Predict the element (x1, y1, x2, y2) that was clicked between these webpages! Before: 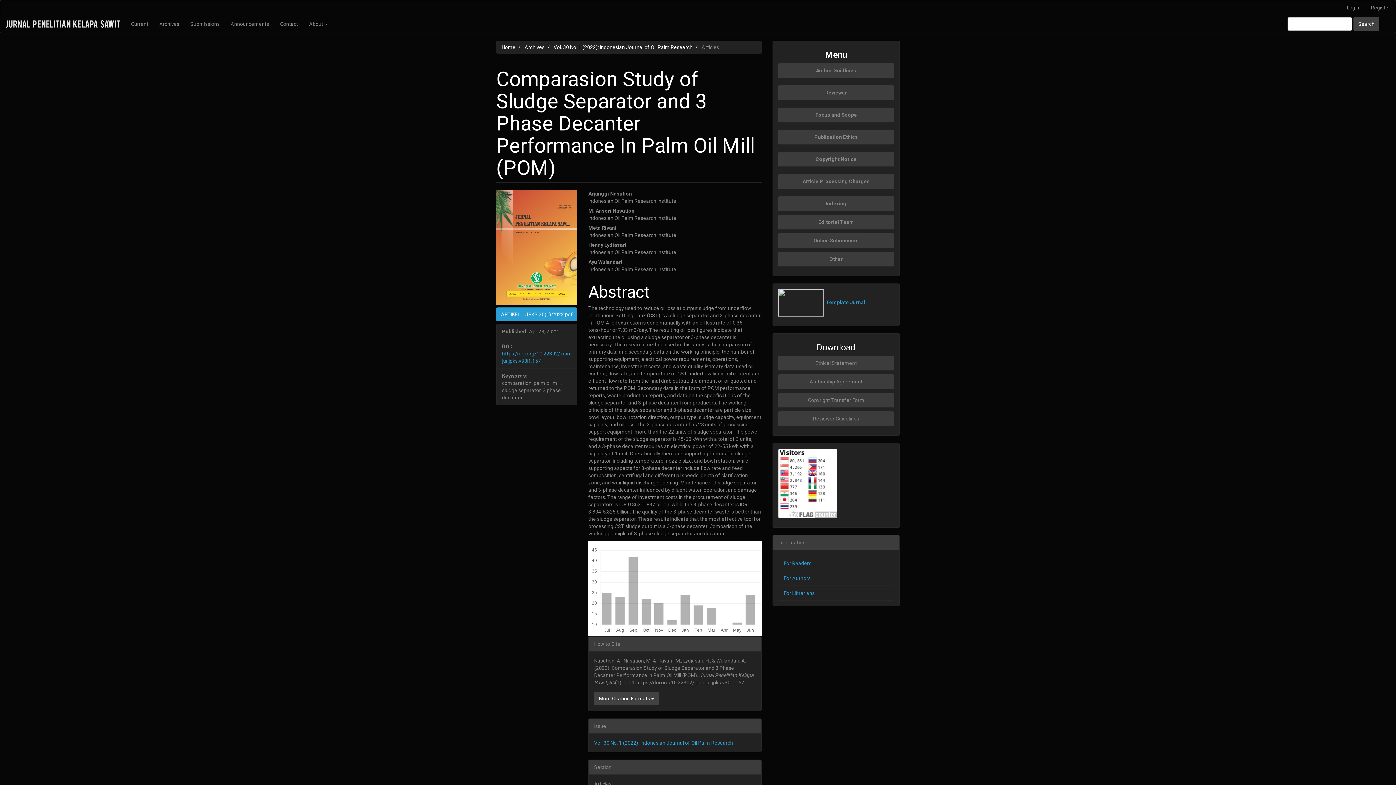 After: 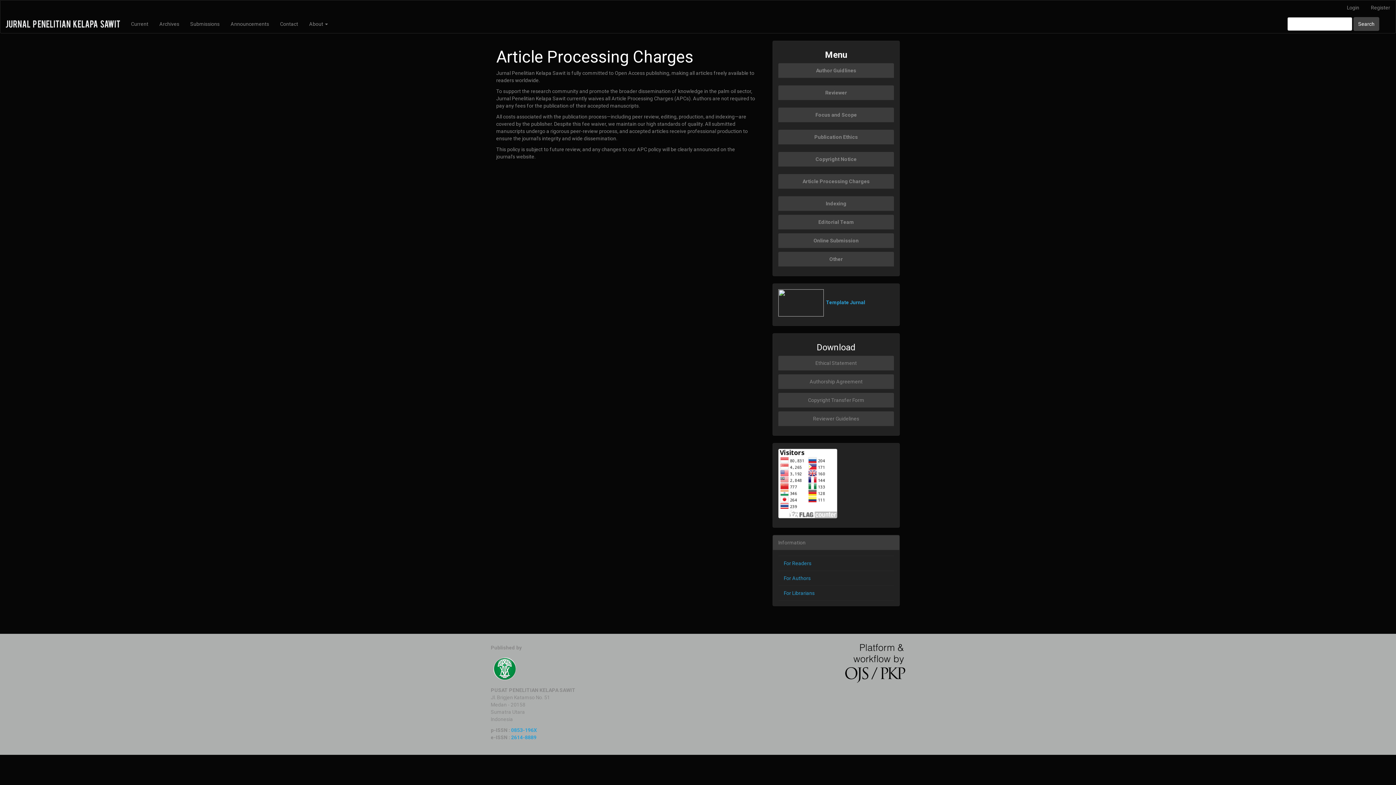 Action: bbox: (778, 174, 894, 189) label: Article Processing Charges